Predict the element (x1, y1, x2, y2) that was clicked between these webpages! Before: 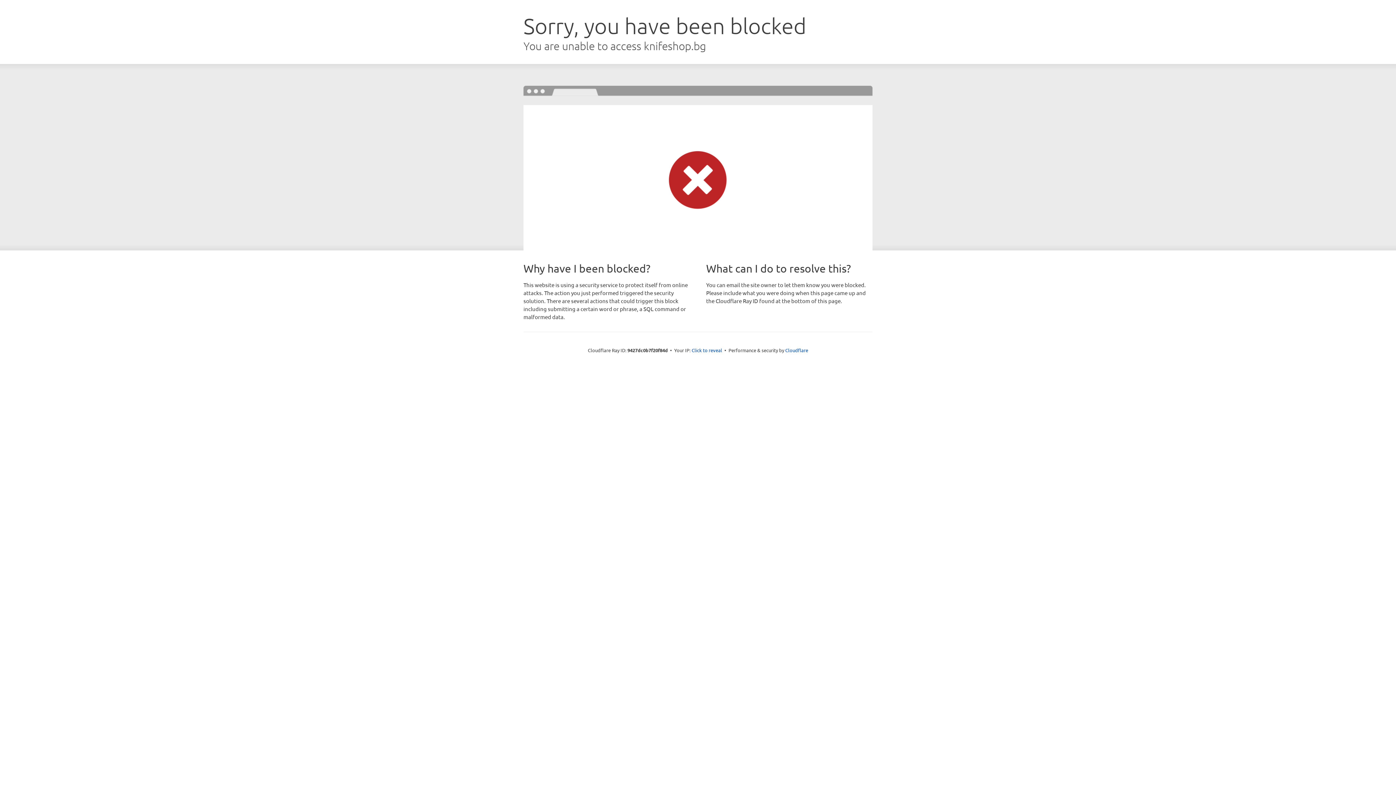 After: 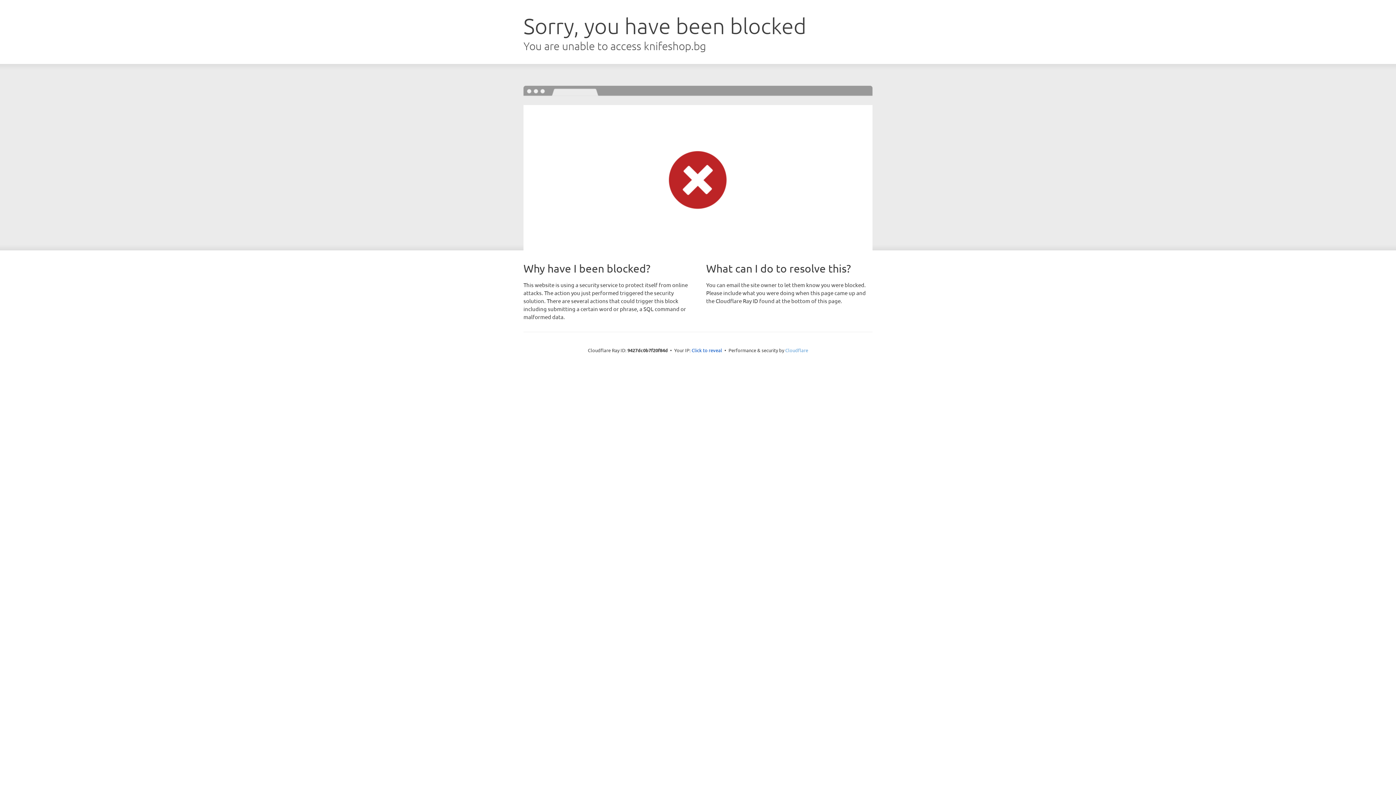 Action: label: Cloudflare bbox: (785, 347, 808, 353)